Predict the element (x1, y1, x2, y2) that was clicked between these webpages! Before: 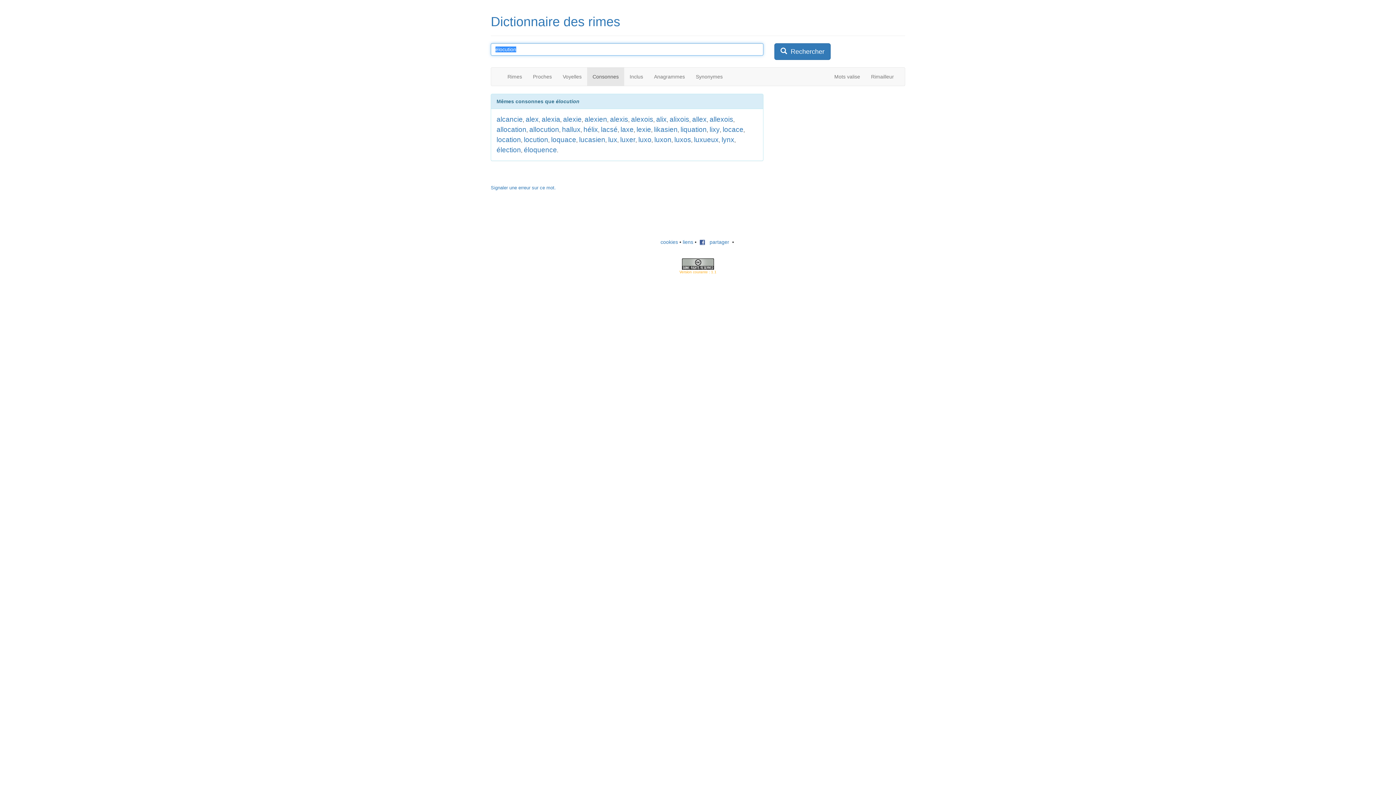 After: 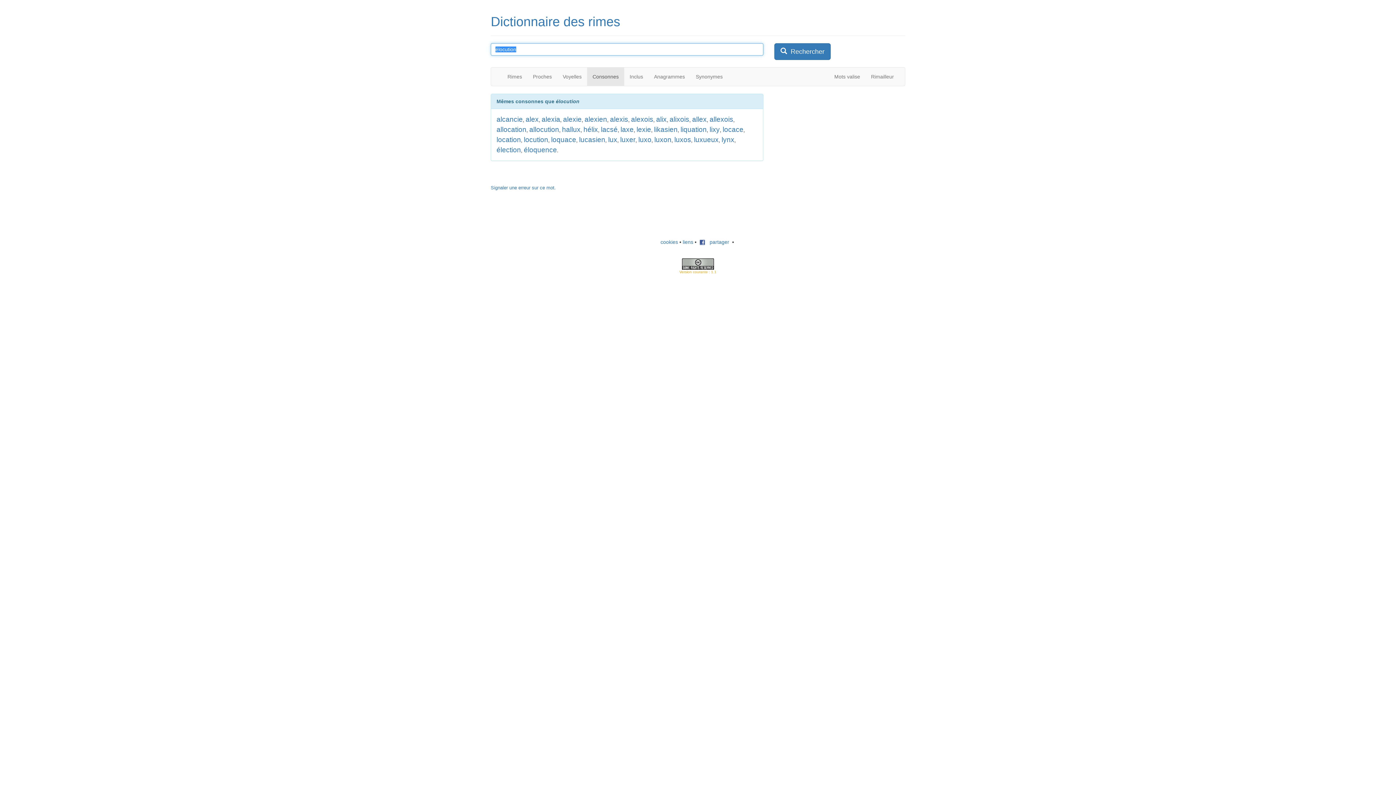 Action: bbox: (774, 43, 830, 60) label:   Rechercher